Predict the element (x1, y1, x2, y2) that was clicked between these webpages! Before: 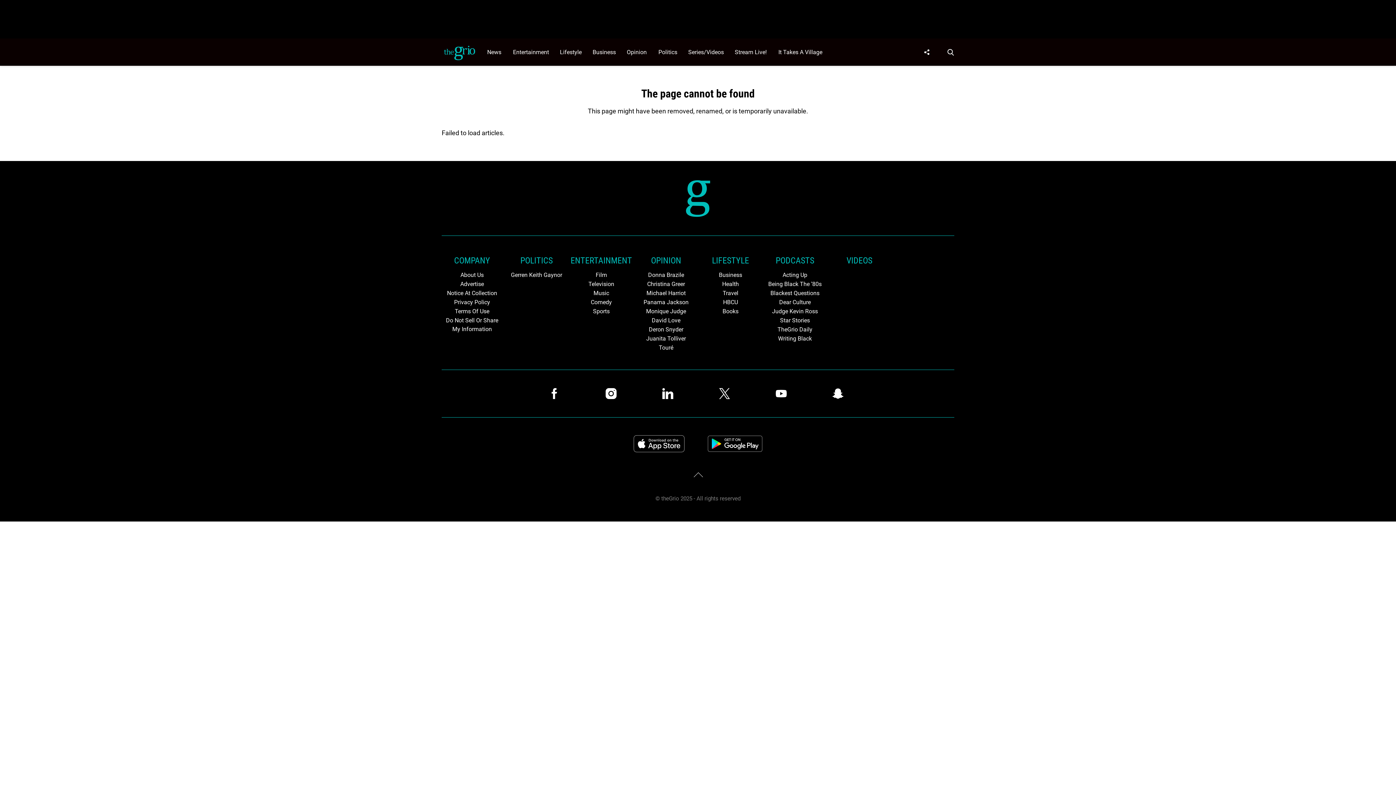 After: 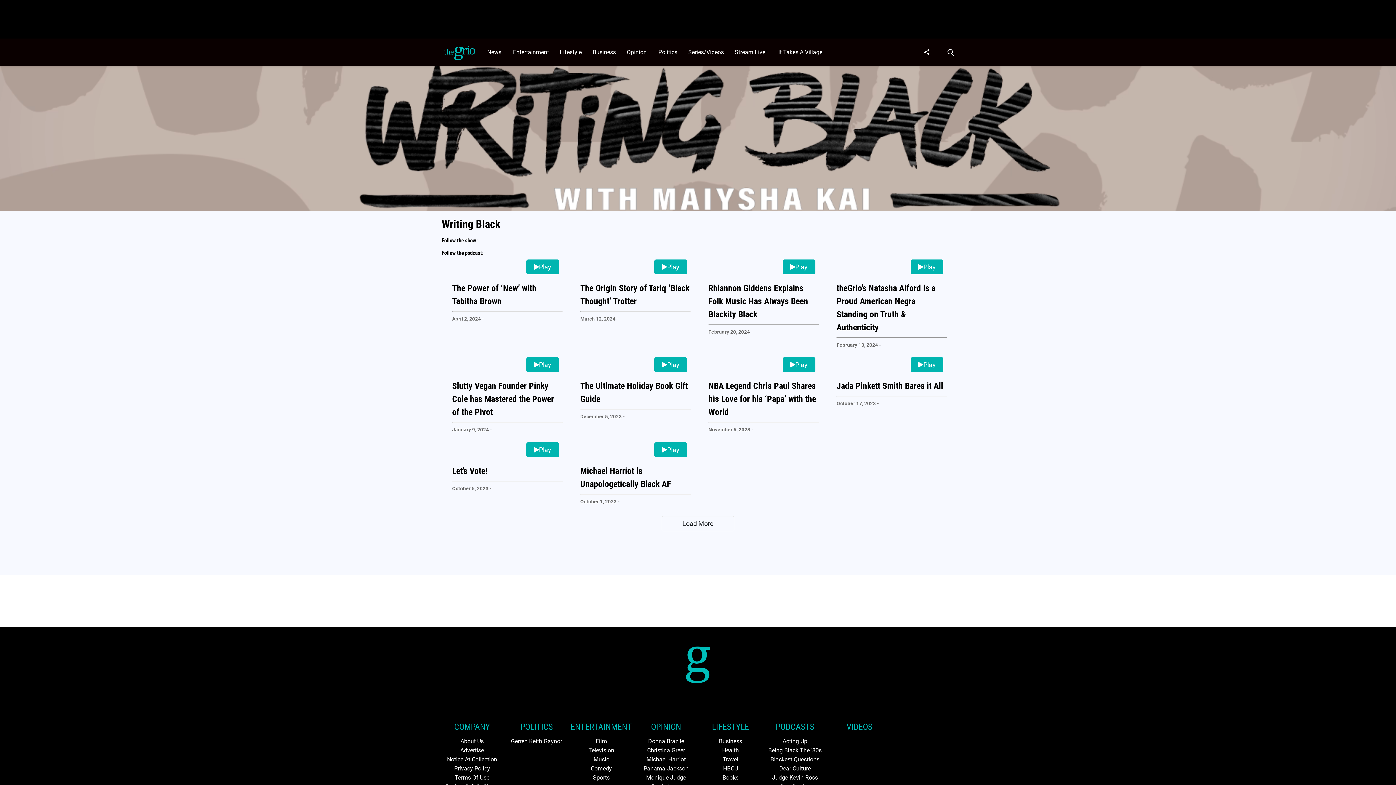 Action: bbox: (764, 334, 825, 343) label: Browse Writing Black